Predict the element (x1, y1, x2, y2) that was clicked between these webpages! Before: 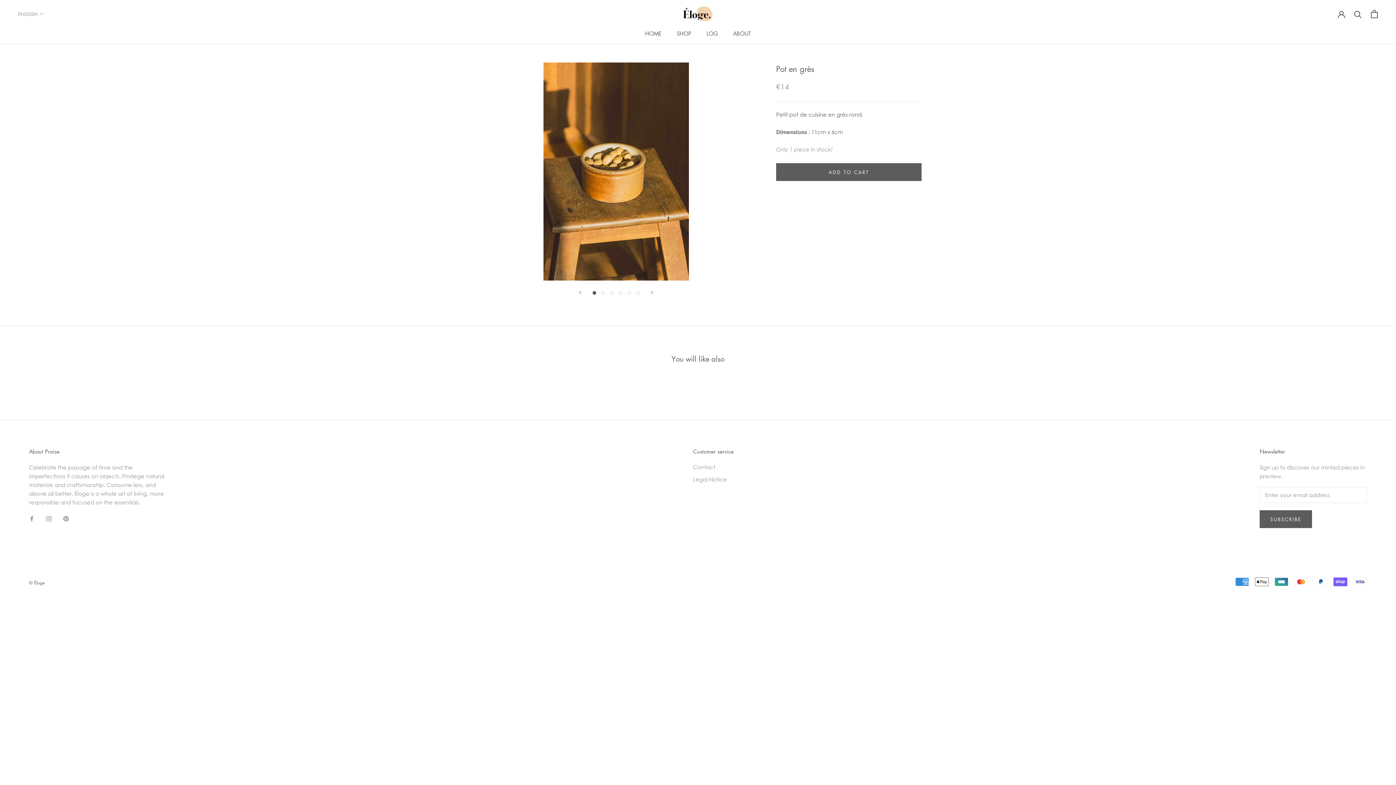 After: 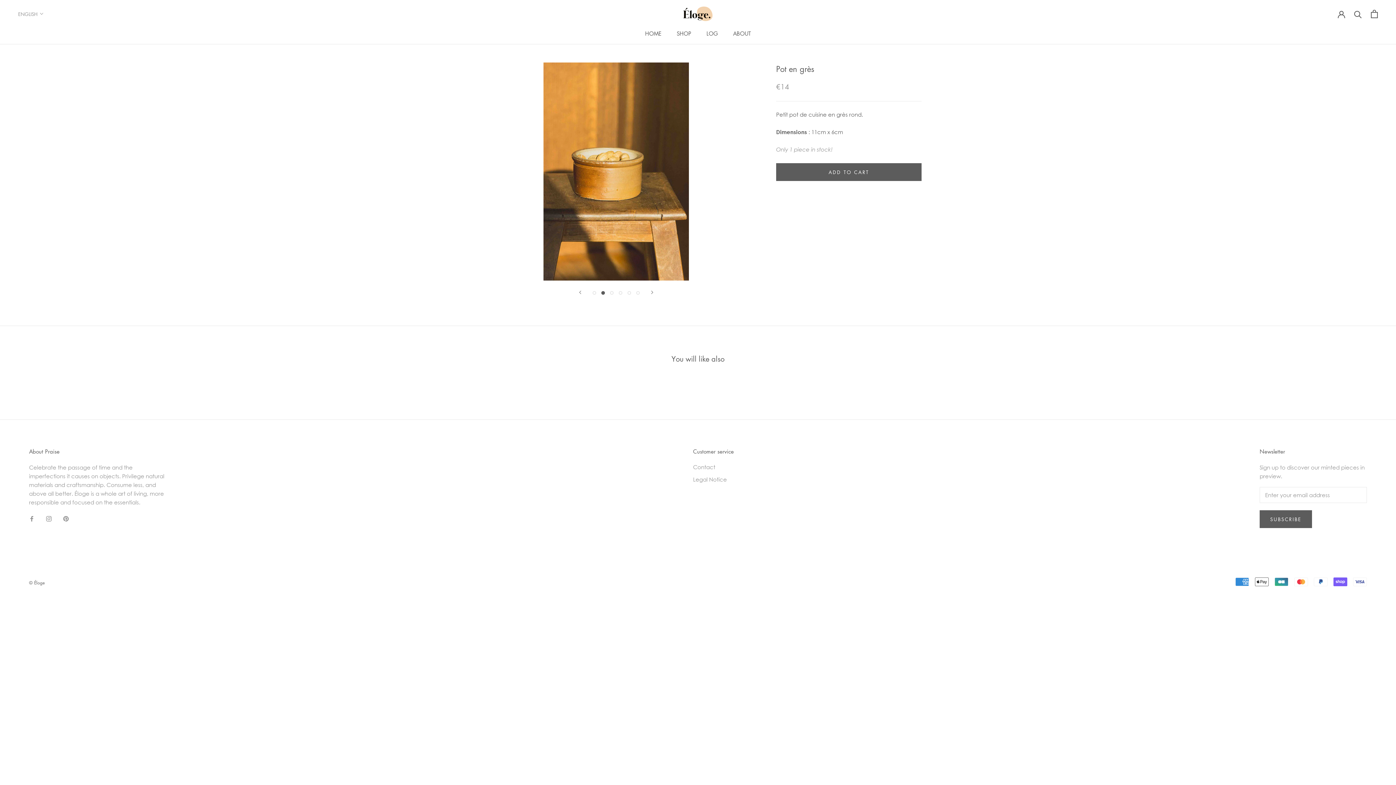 Action: label: Next bbox: (651, 290, 653, 294)